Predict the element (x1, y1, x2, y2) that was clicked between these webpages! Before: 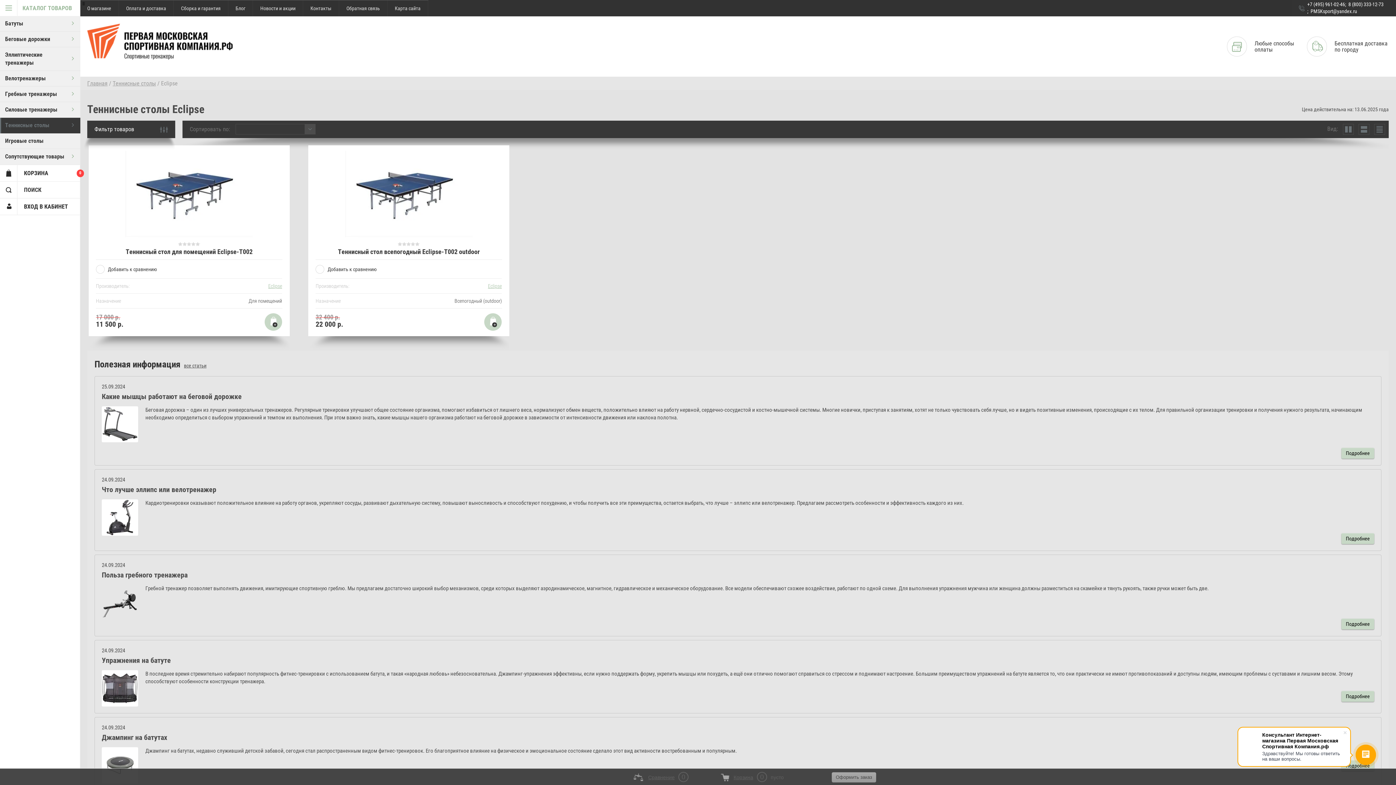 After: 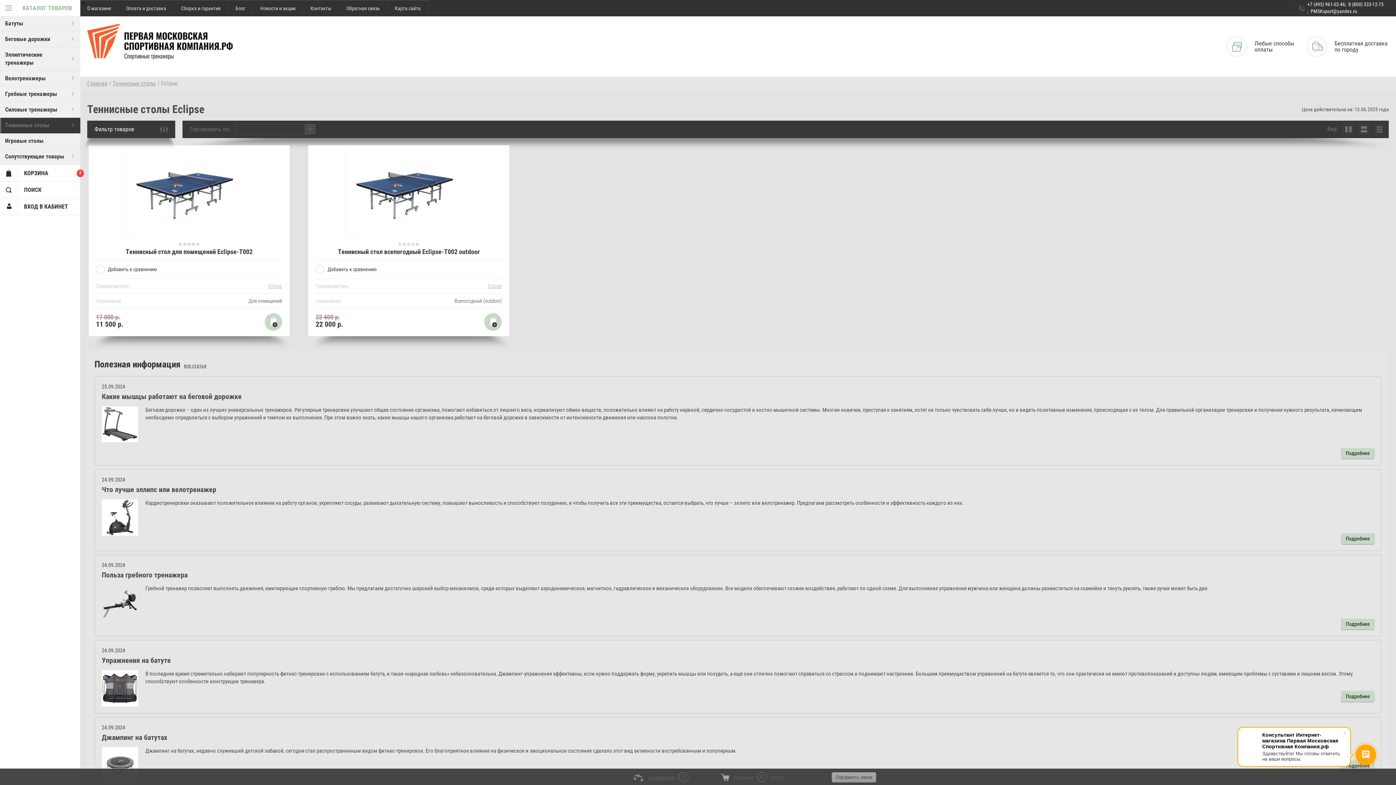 Action: bbox: (733, 774, 753, 780) label: Корзина